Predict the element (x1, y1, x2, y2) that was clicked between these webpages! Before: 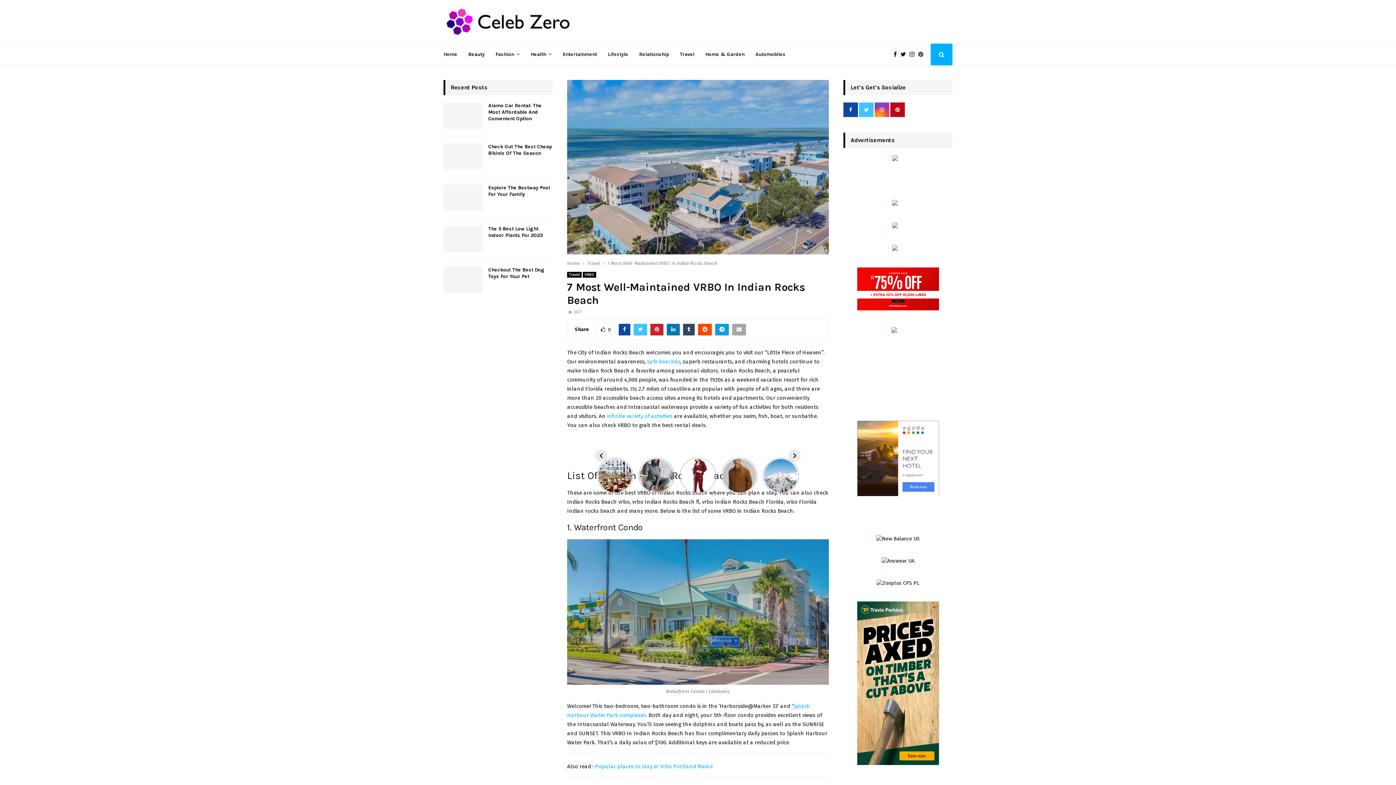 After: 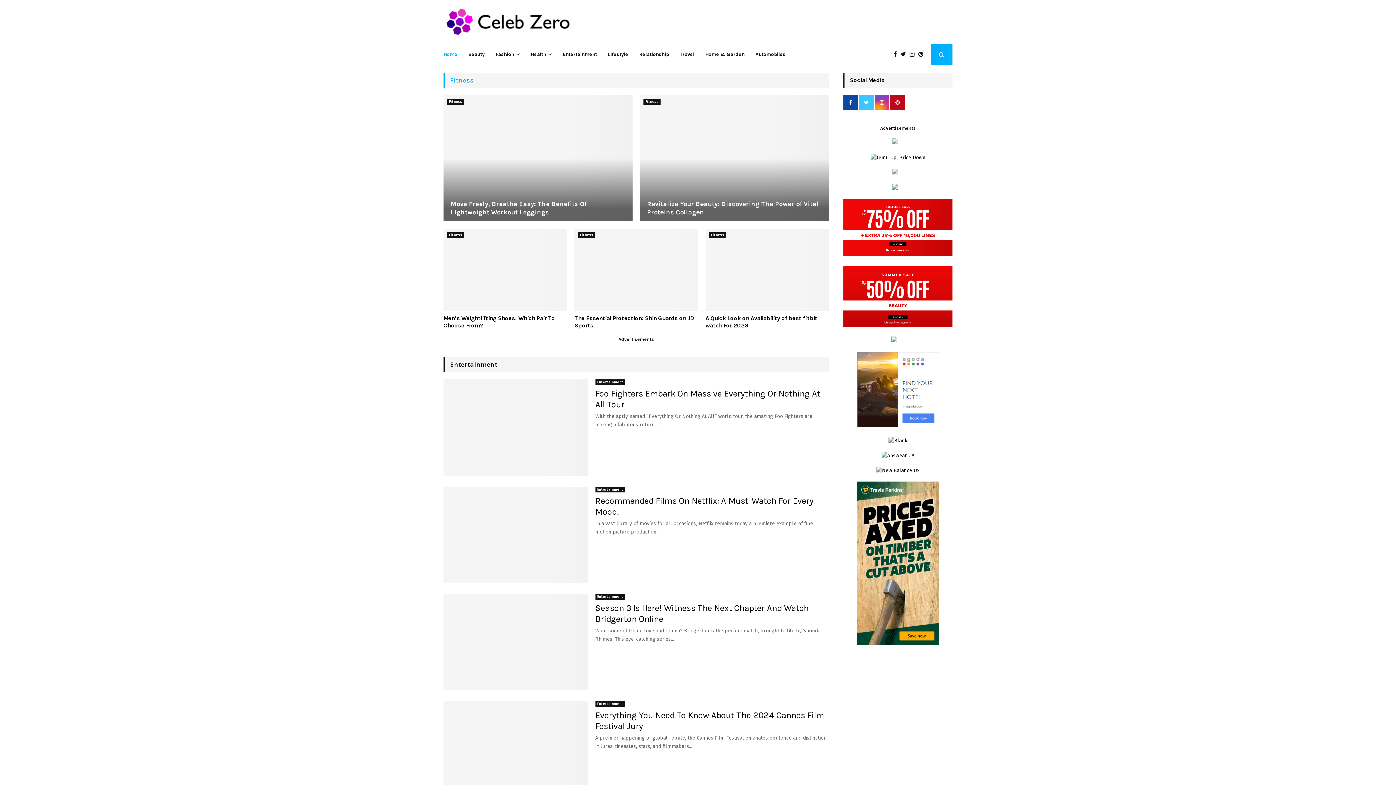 Action: bbox: (567, 260, 580, 266) label: Home